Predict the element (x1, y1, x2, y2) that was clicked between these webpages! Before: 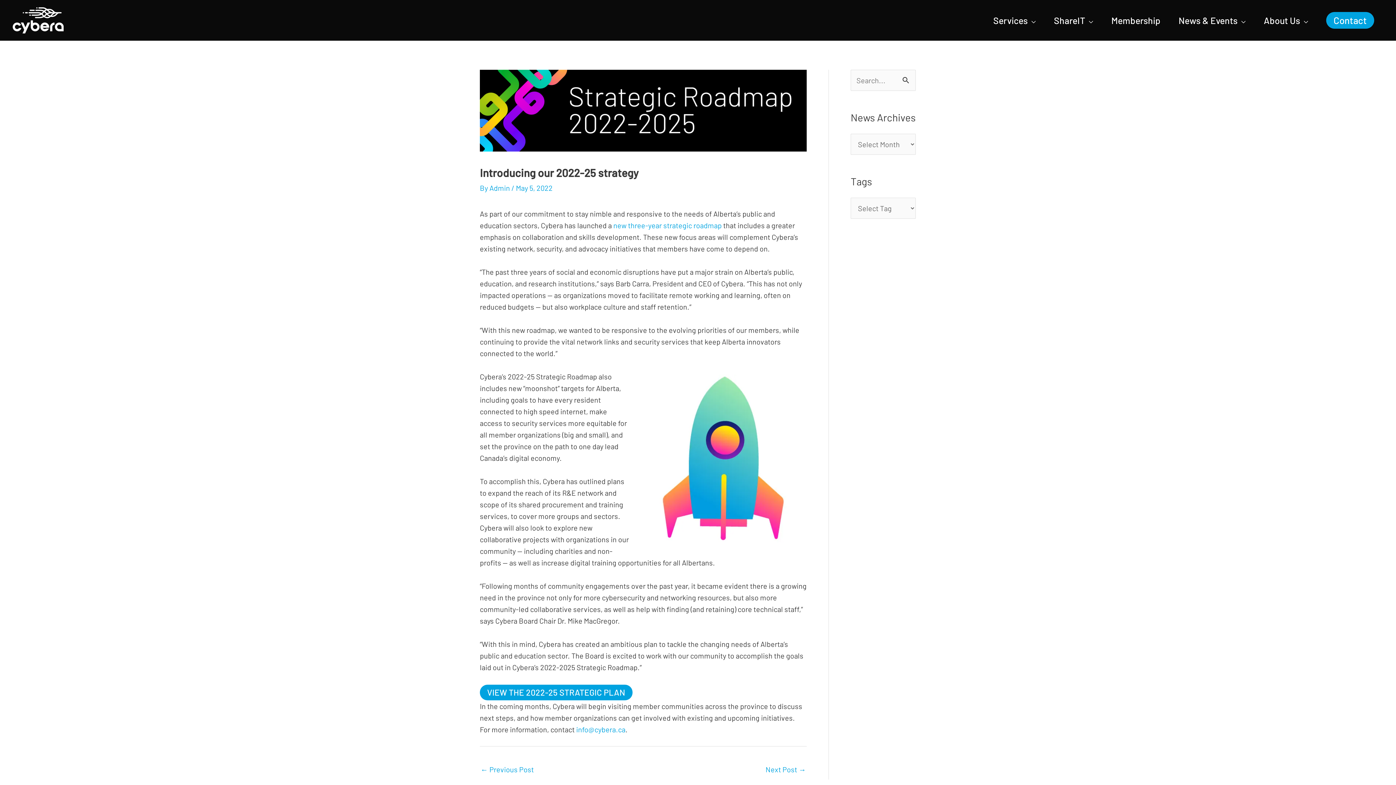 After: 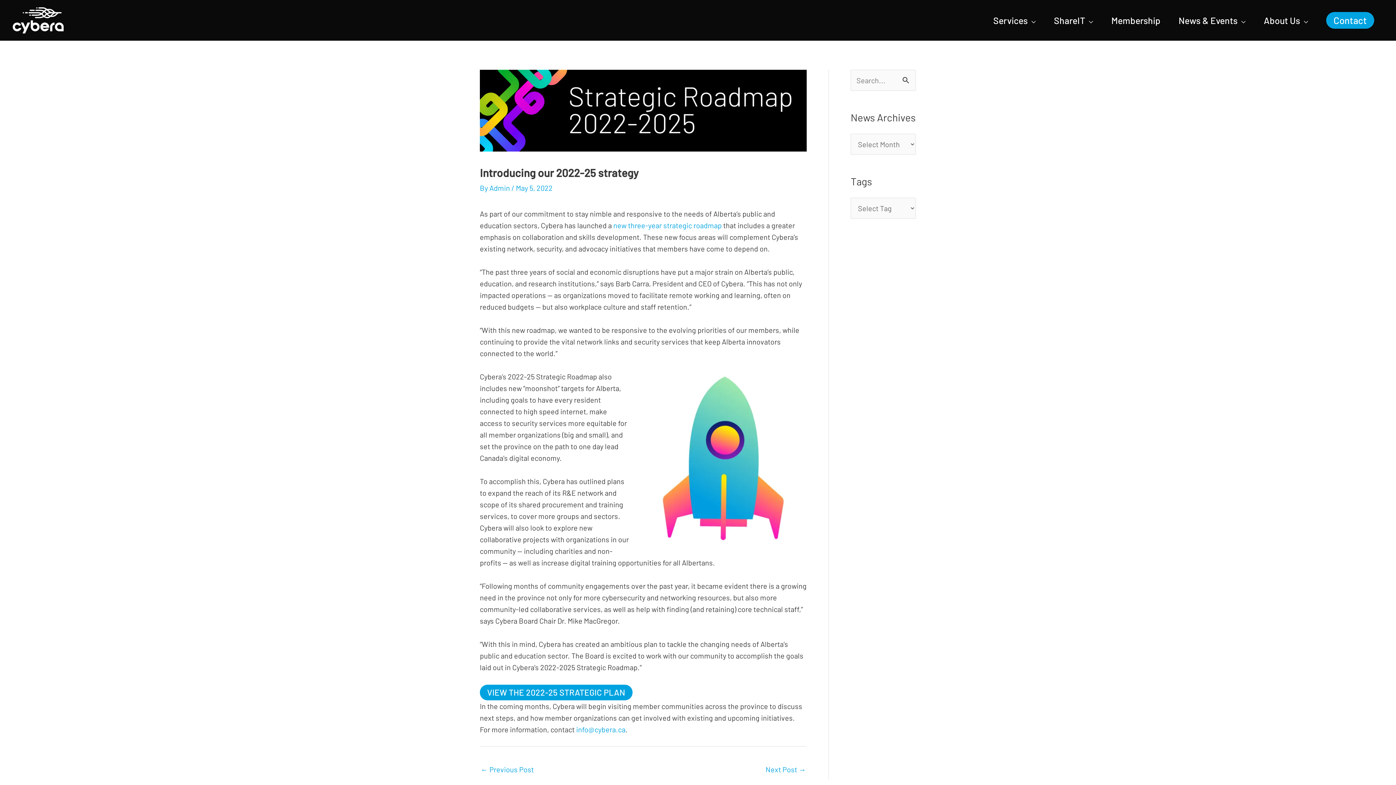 Action: bbox: (637, 374, 806, 544)